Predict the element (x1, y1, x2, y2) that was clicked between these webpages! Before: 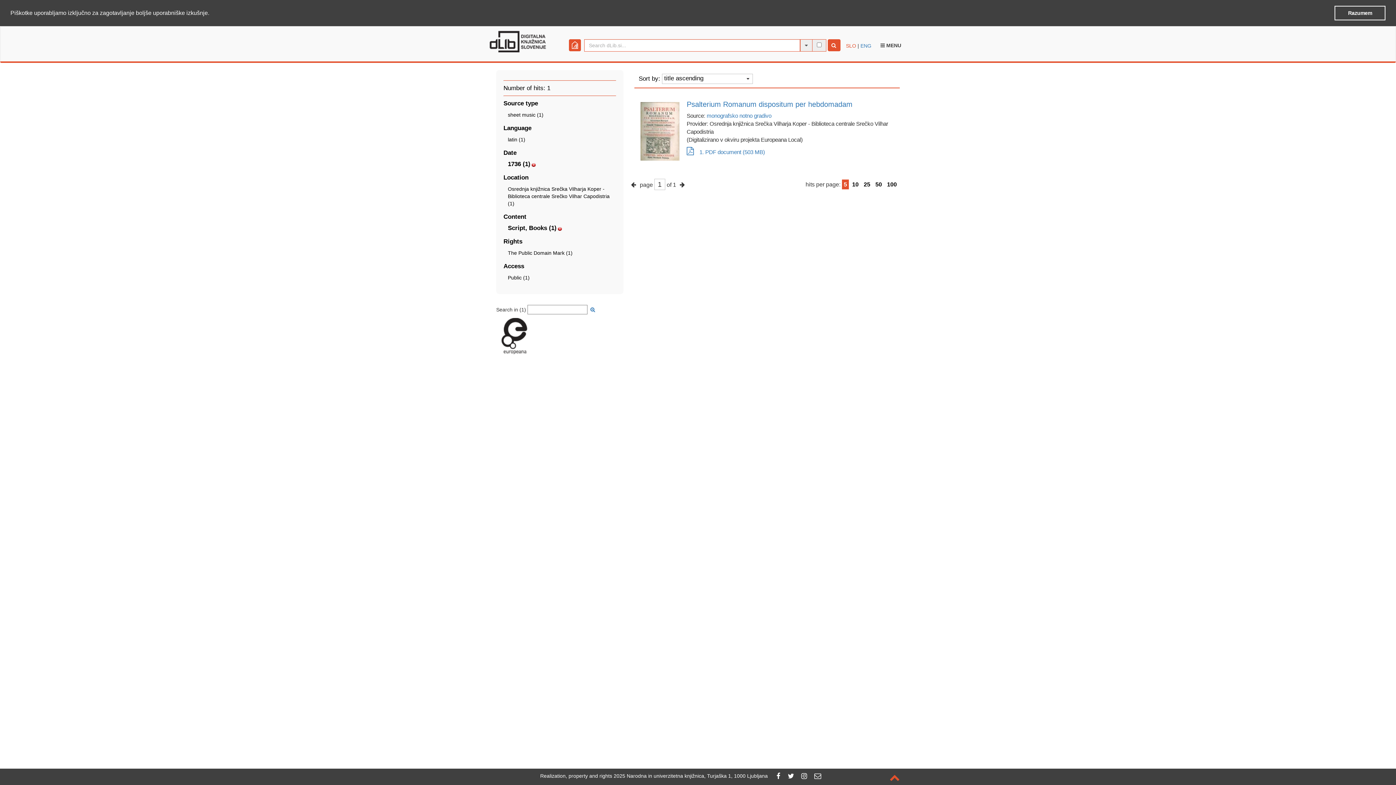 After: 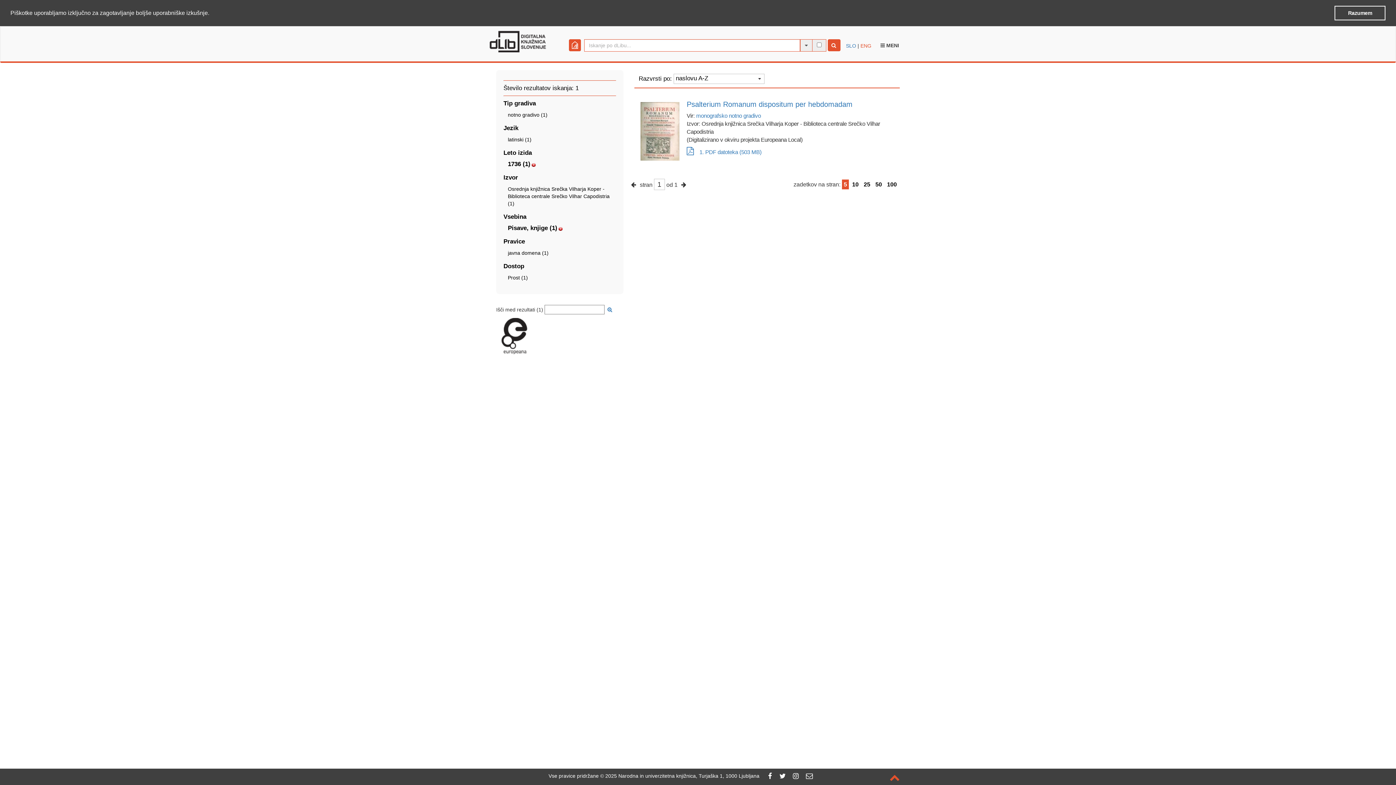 Action: bbox: (846, 42, 856, 48) label: SLO